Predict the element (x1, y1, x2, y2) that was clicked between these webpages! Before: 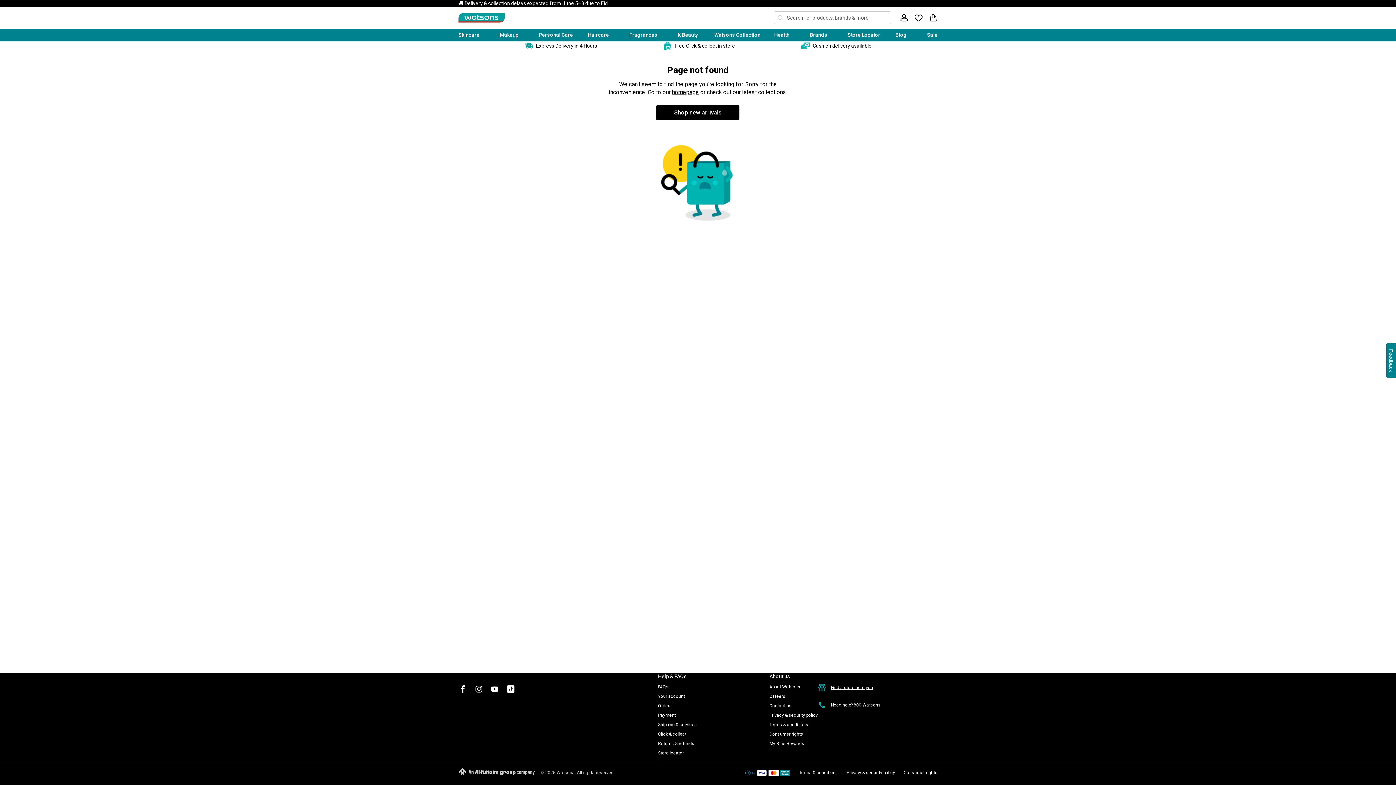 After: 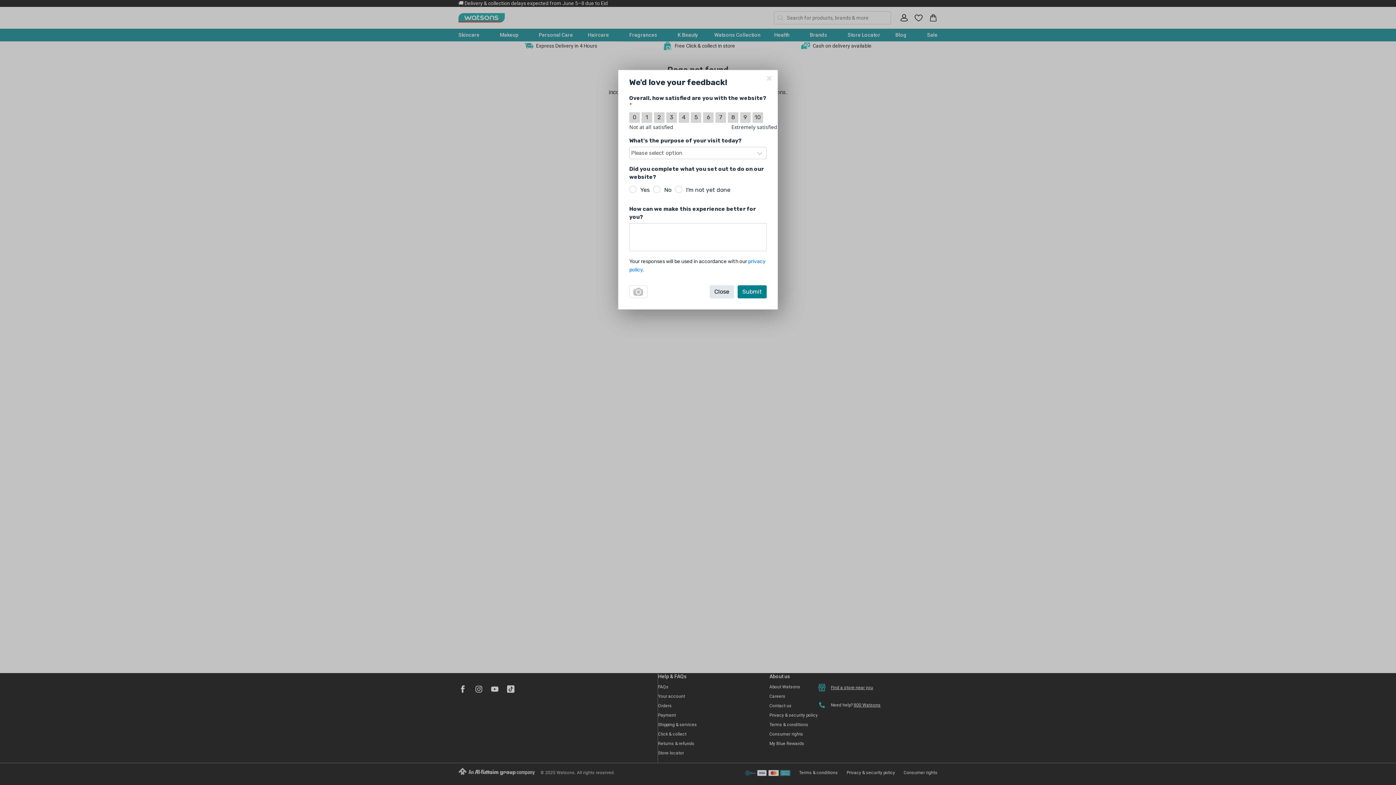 Action: label: Feedback bbox: (1386, 343, 1397, 378)